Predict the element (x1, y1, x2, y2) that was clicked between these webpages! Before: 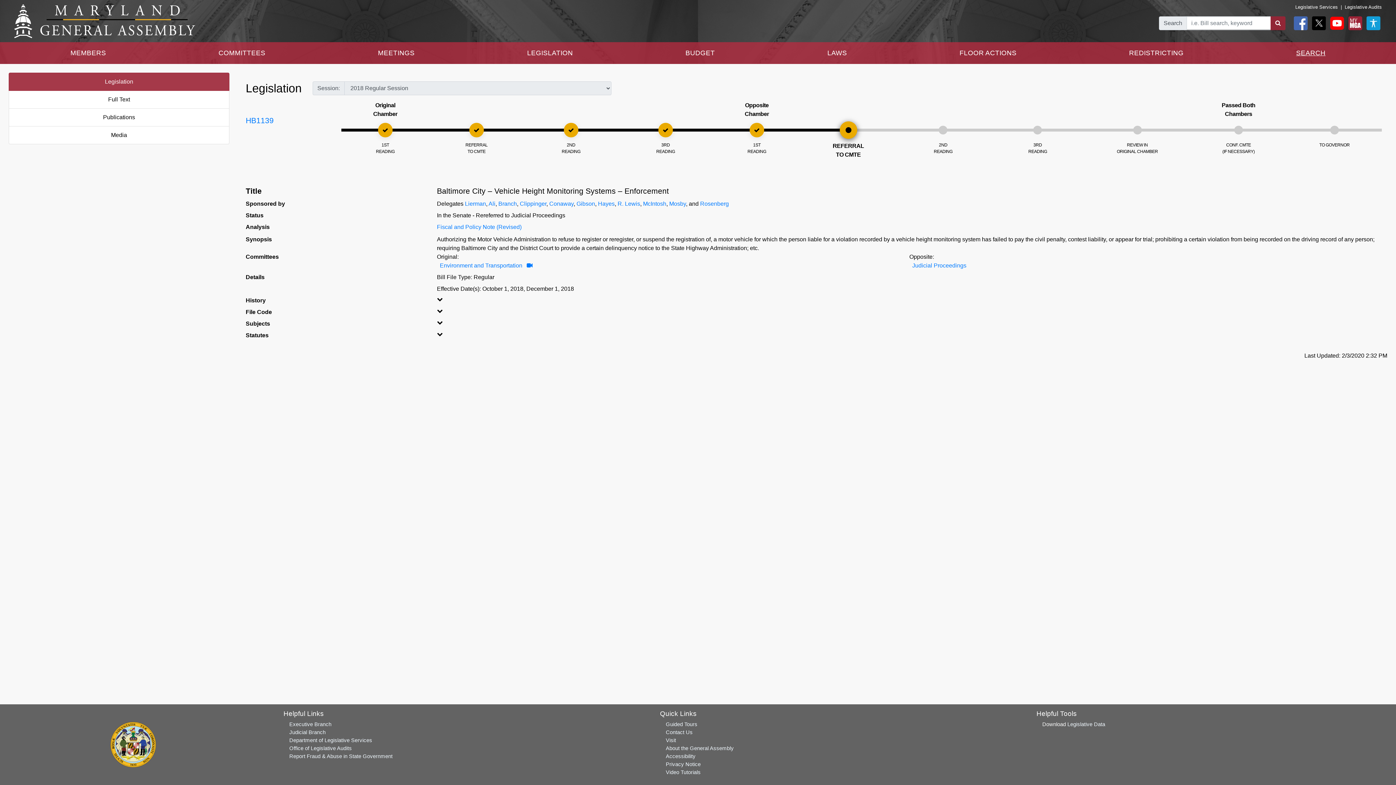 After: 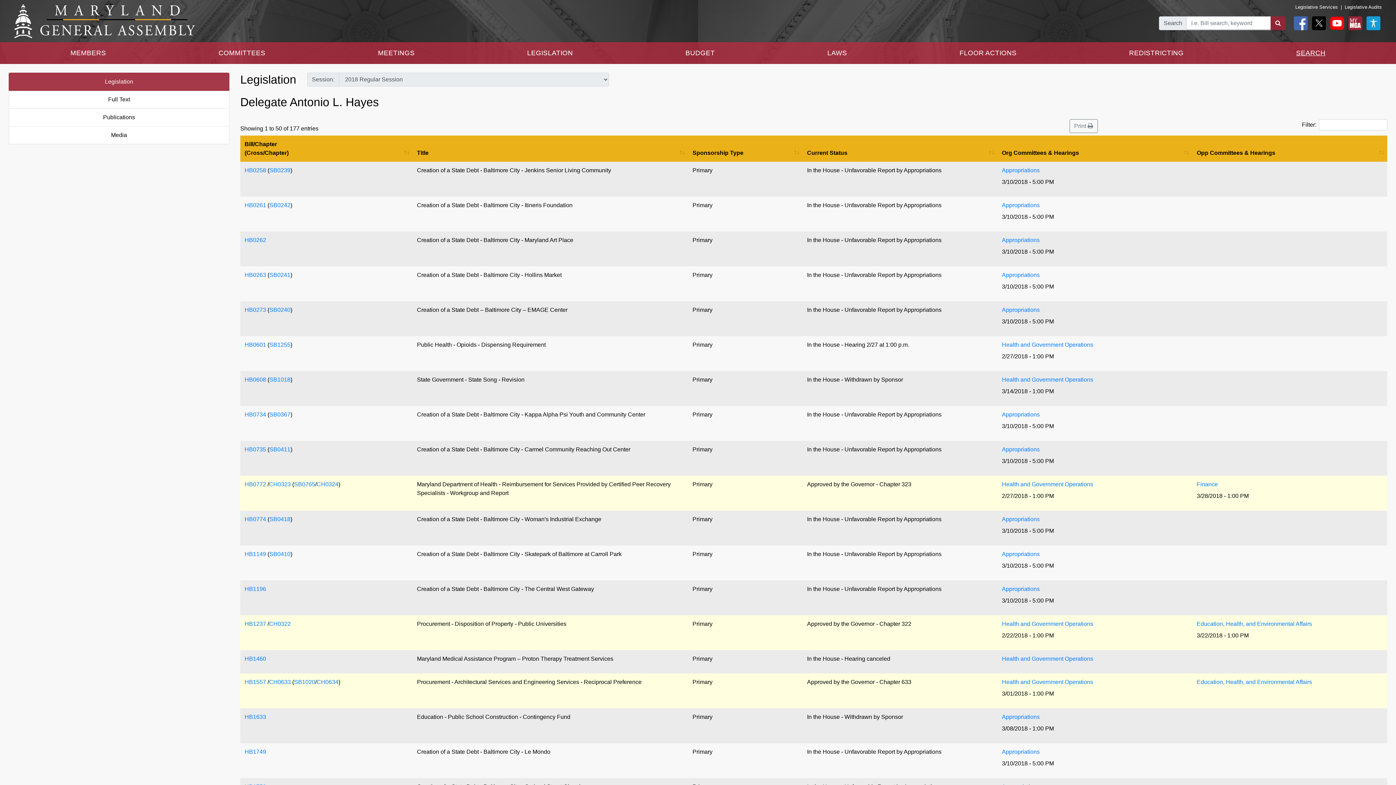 Action: bbox: (598, 200, 614, 206) label: Hayes